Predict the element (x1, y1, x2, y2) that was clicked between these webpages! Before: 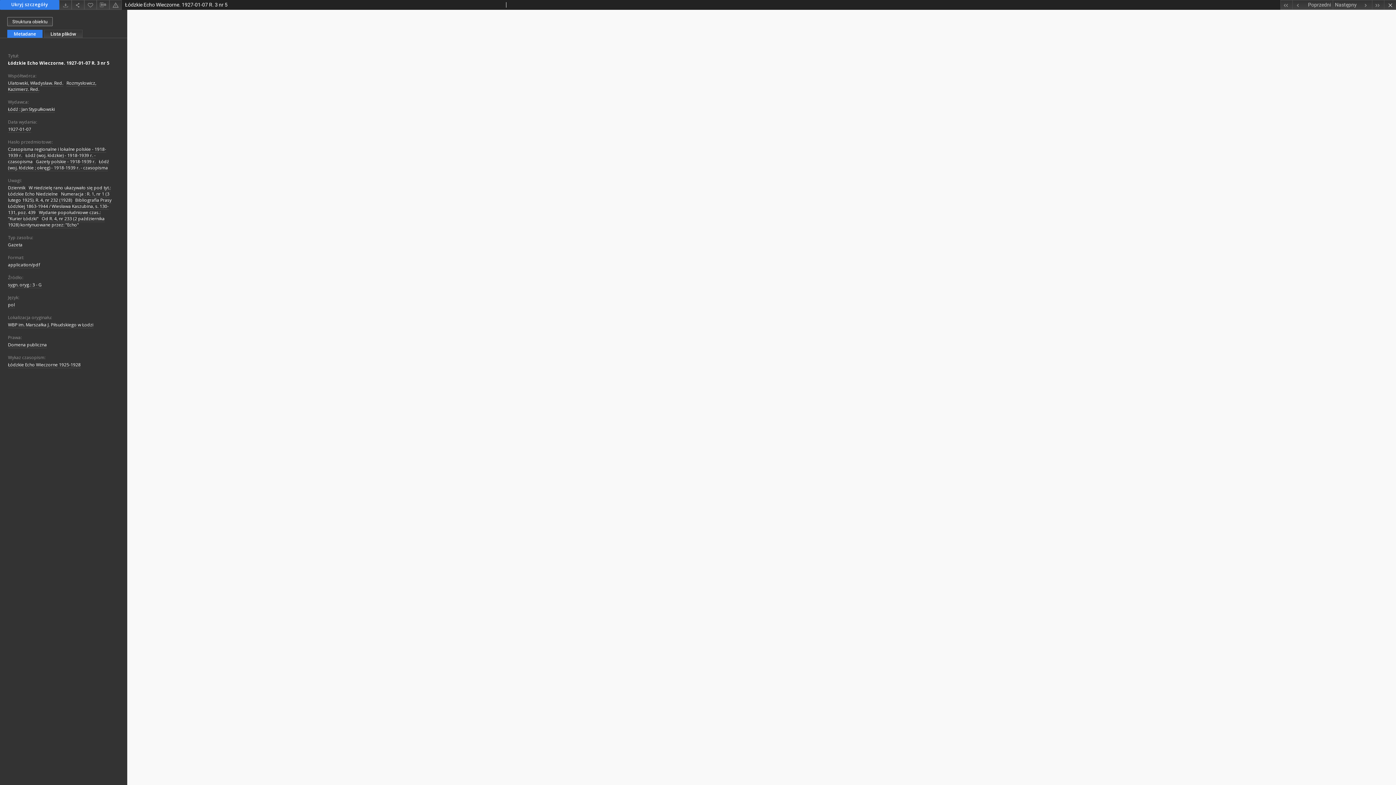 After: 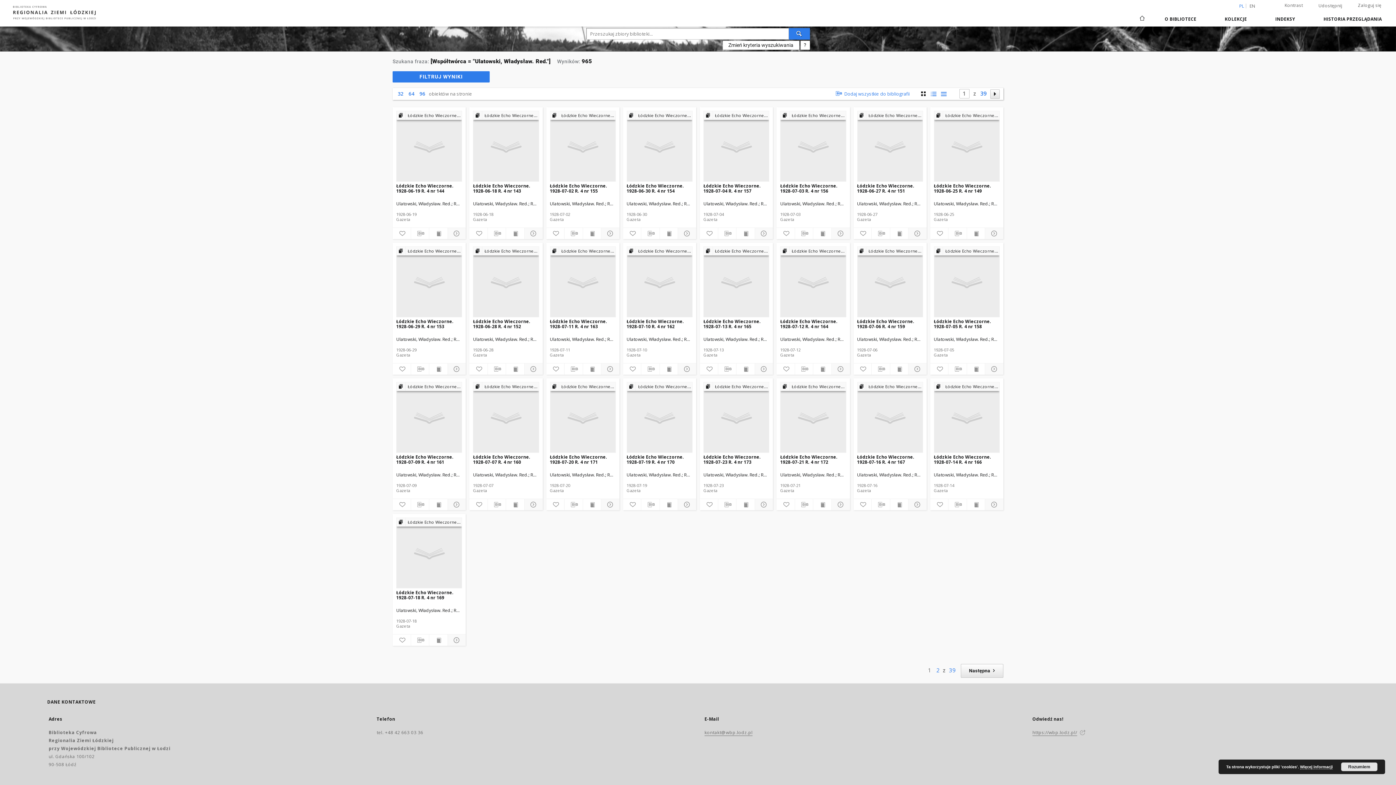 Action: label: Ulatowski, Władysław. Red. bbox: (8, 80, 63, 86)